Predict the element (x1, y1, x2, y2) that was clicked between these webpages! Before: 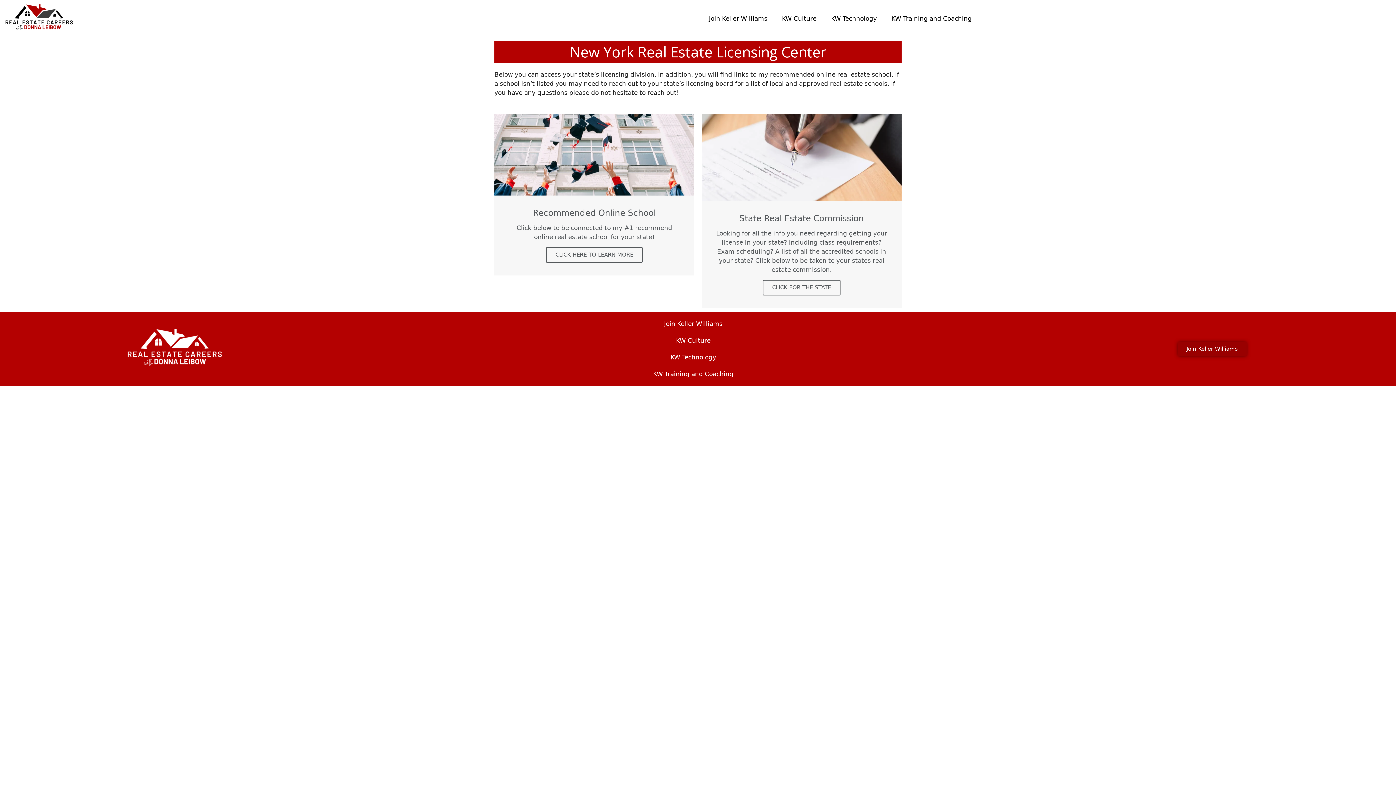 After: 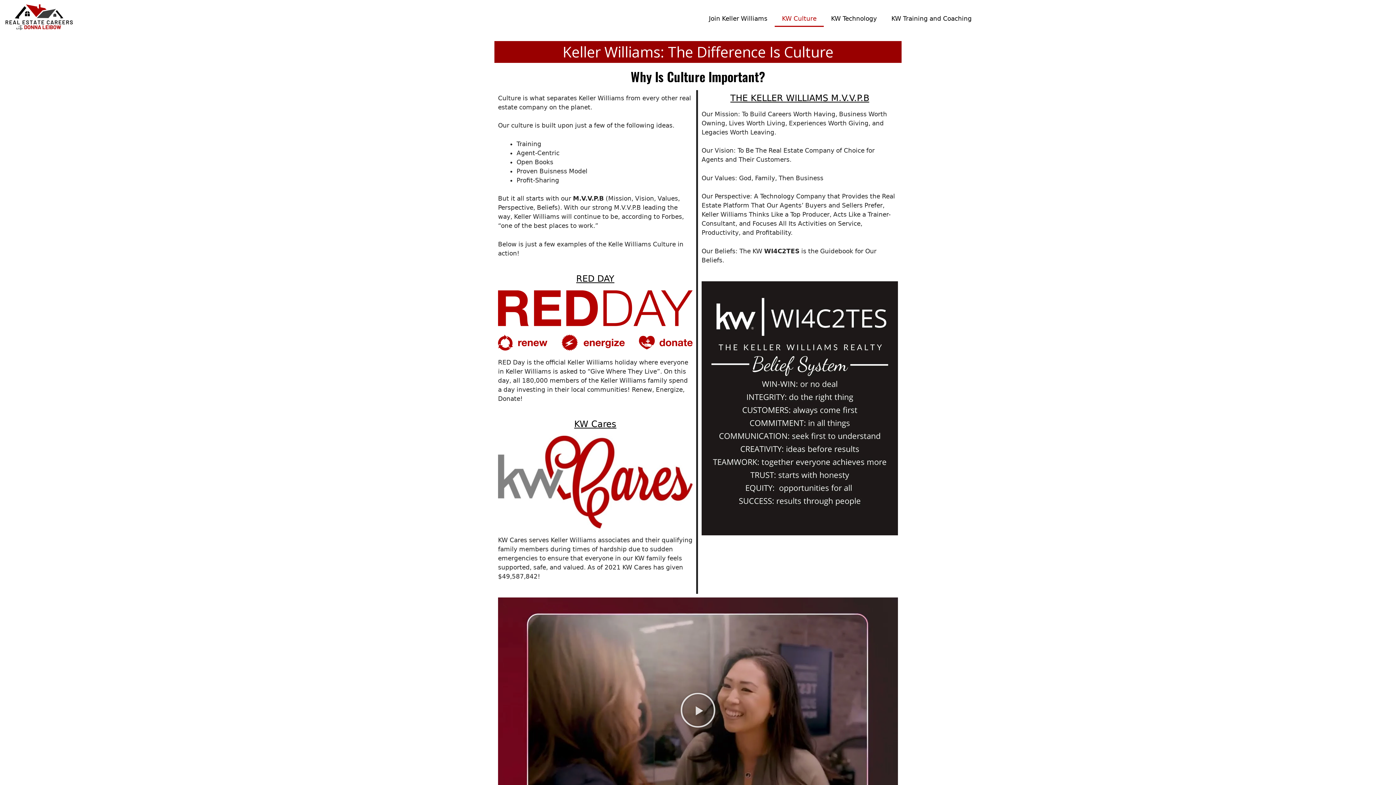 Action: label: KW Culture bbox: (774, 10, 824, 27)